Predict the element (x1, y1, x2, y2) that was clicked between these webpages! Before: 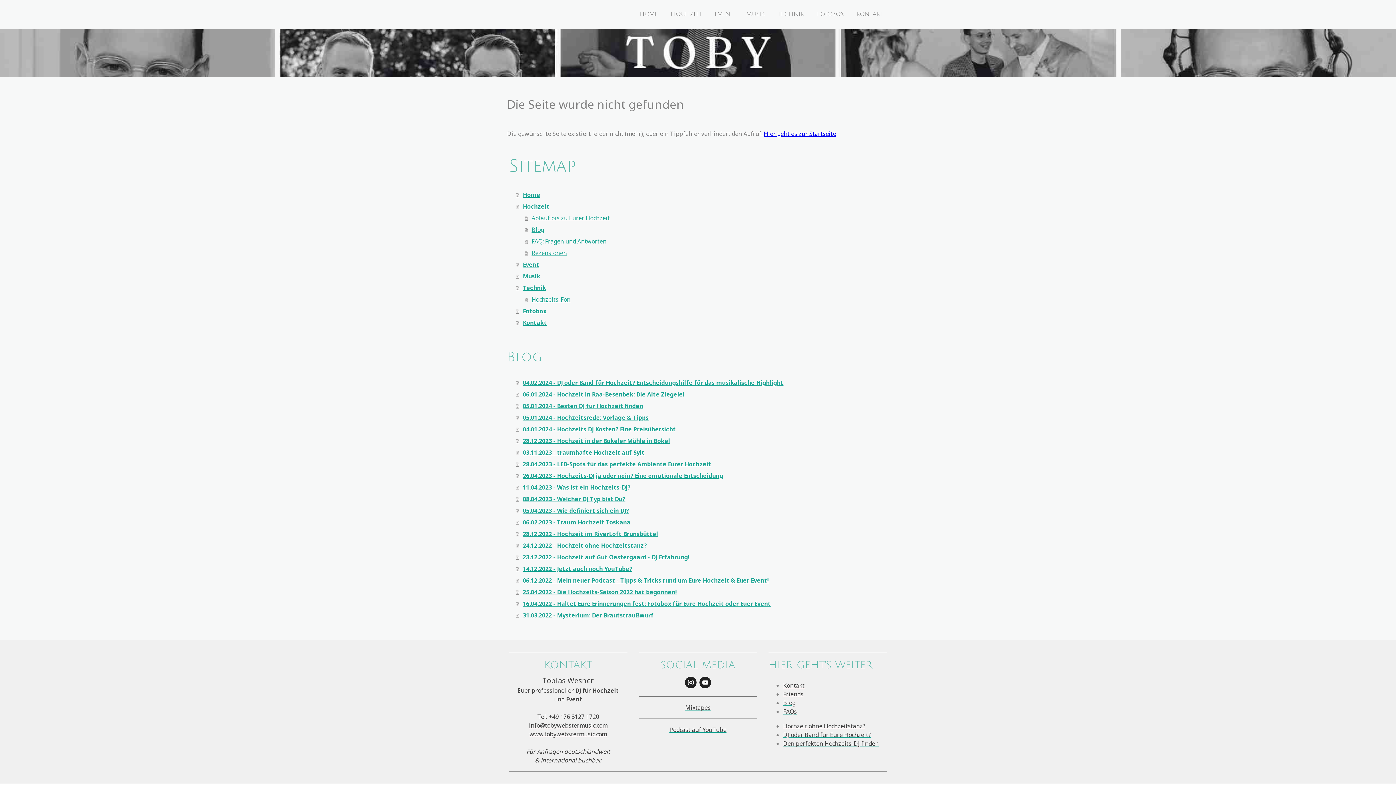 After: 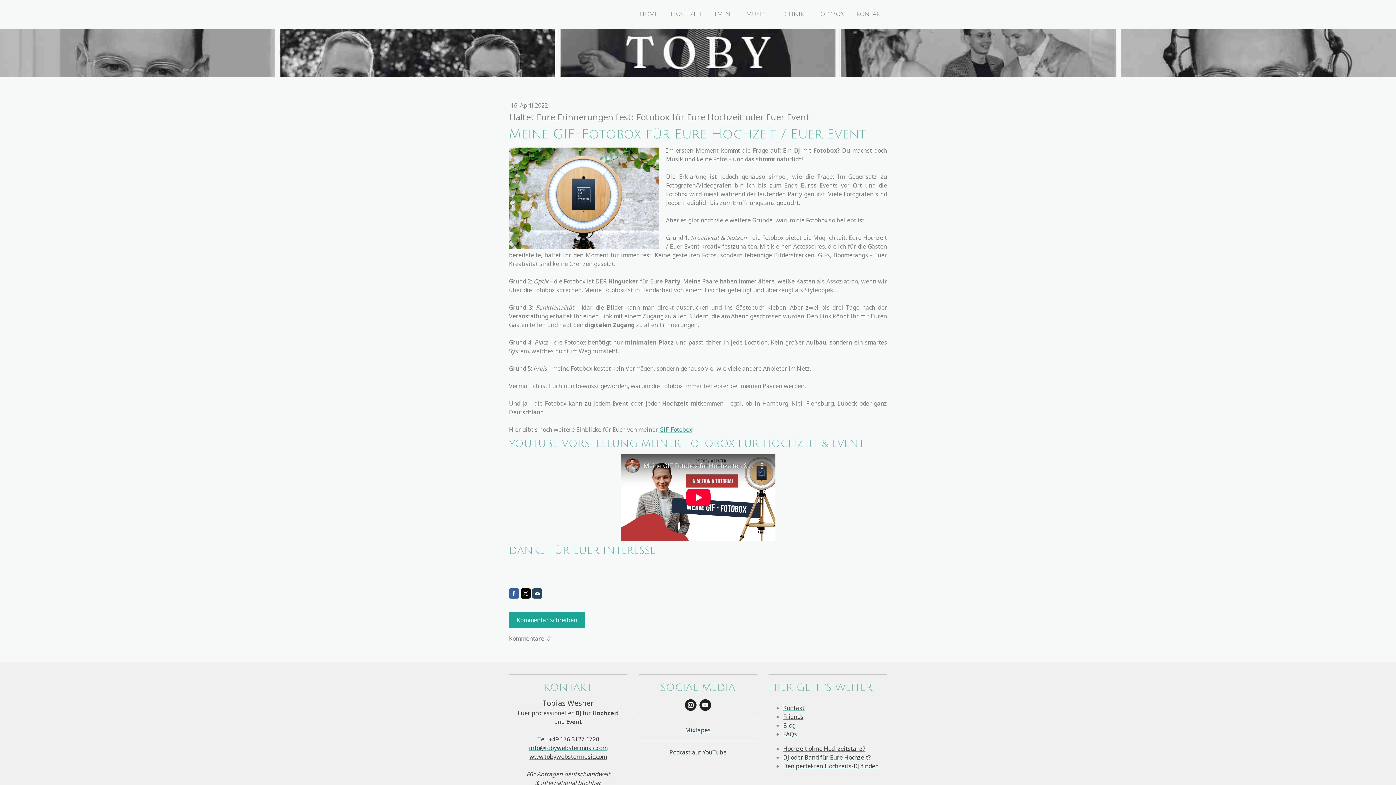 Action: bbox: (516, 598, 889, 609) label: 16.04.2022 - Haltet Eure Erinnerungen fest: Fotobox für Eure Hochzeit oder Euer Event